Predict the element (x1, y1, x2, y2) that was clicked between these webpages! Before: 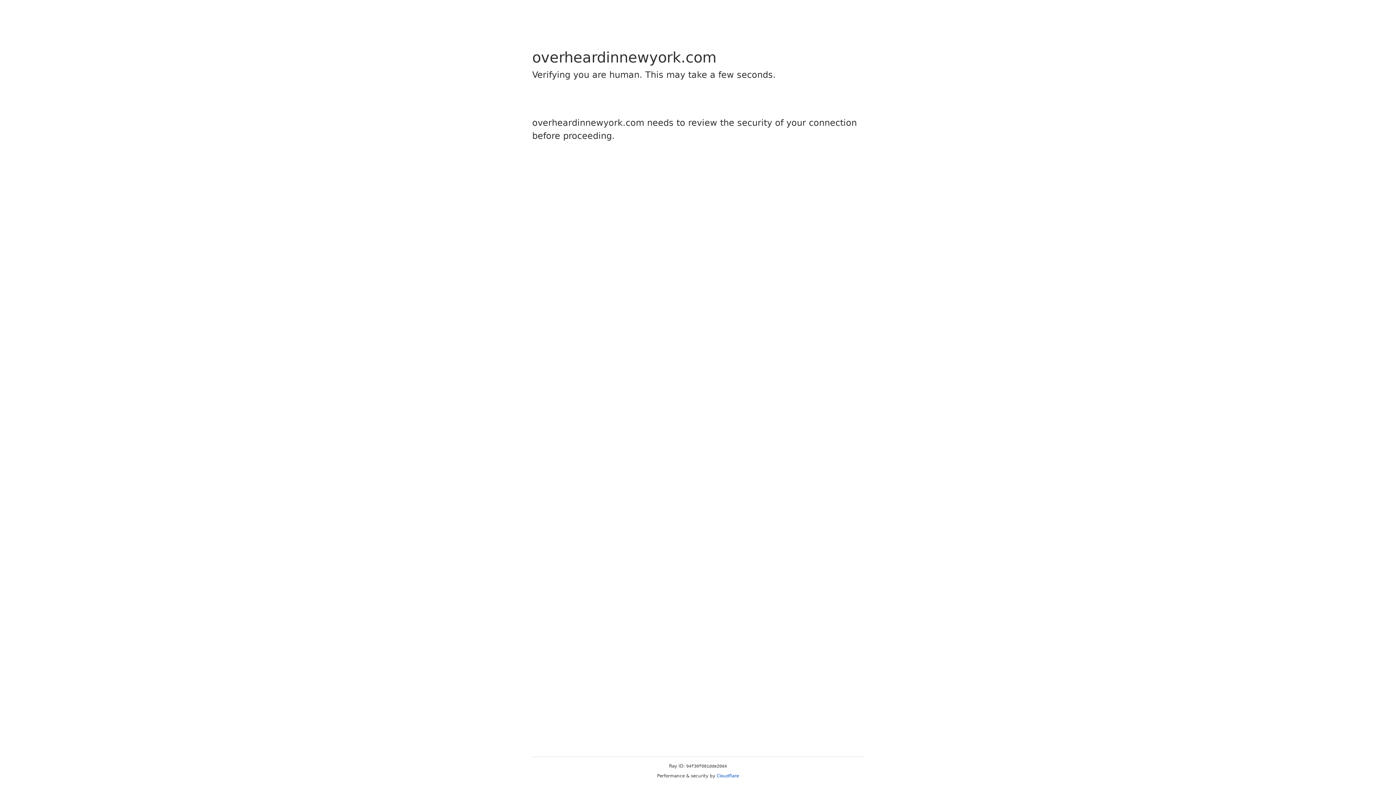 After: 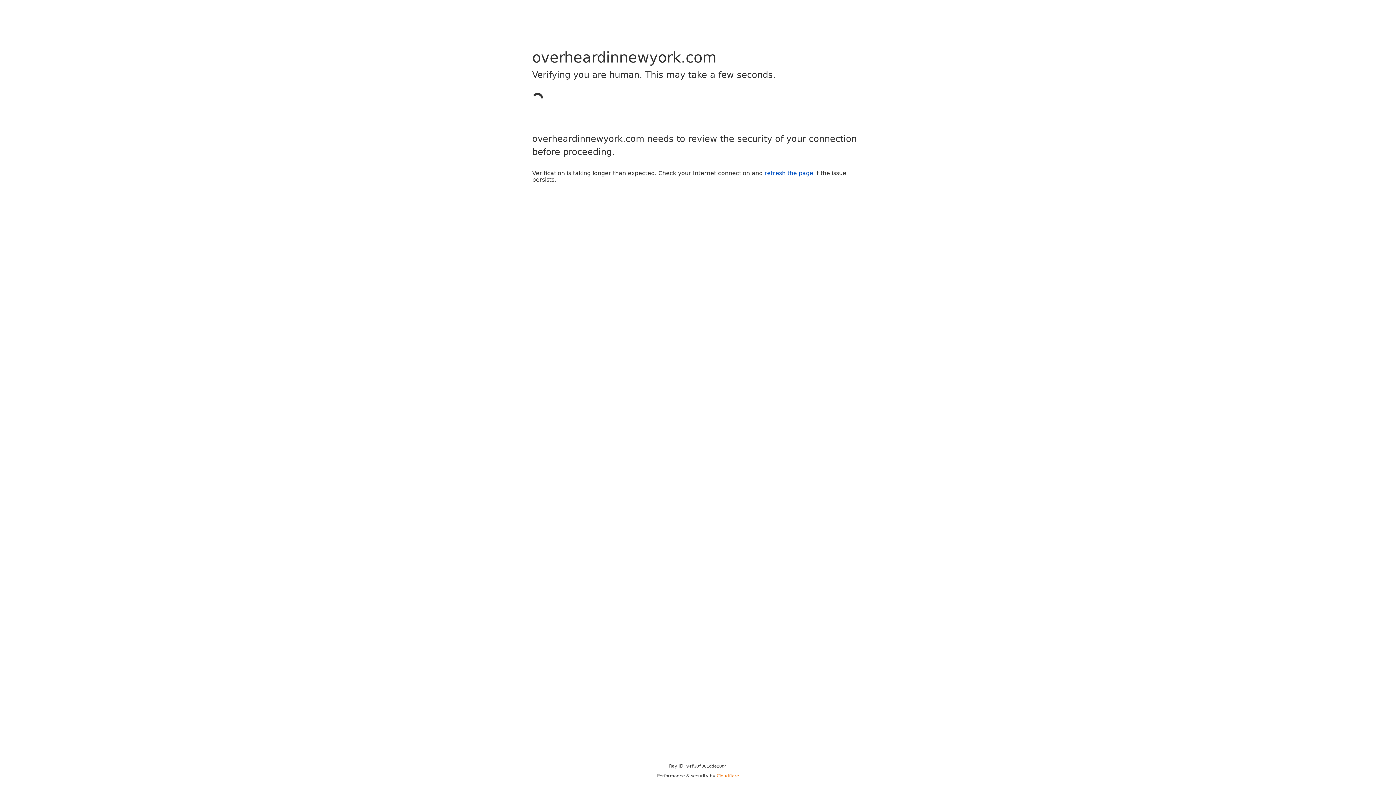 Action: bbox: (716, 773, 739, 778) label: Cloudflare